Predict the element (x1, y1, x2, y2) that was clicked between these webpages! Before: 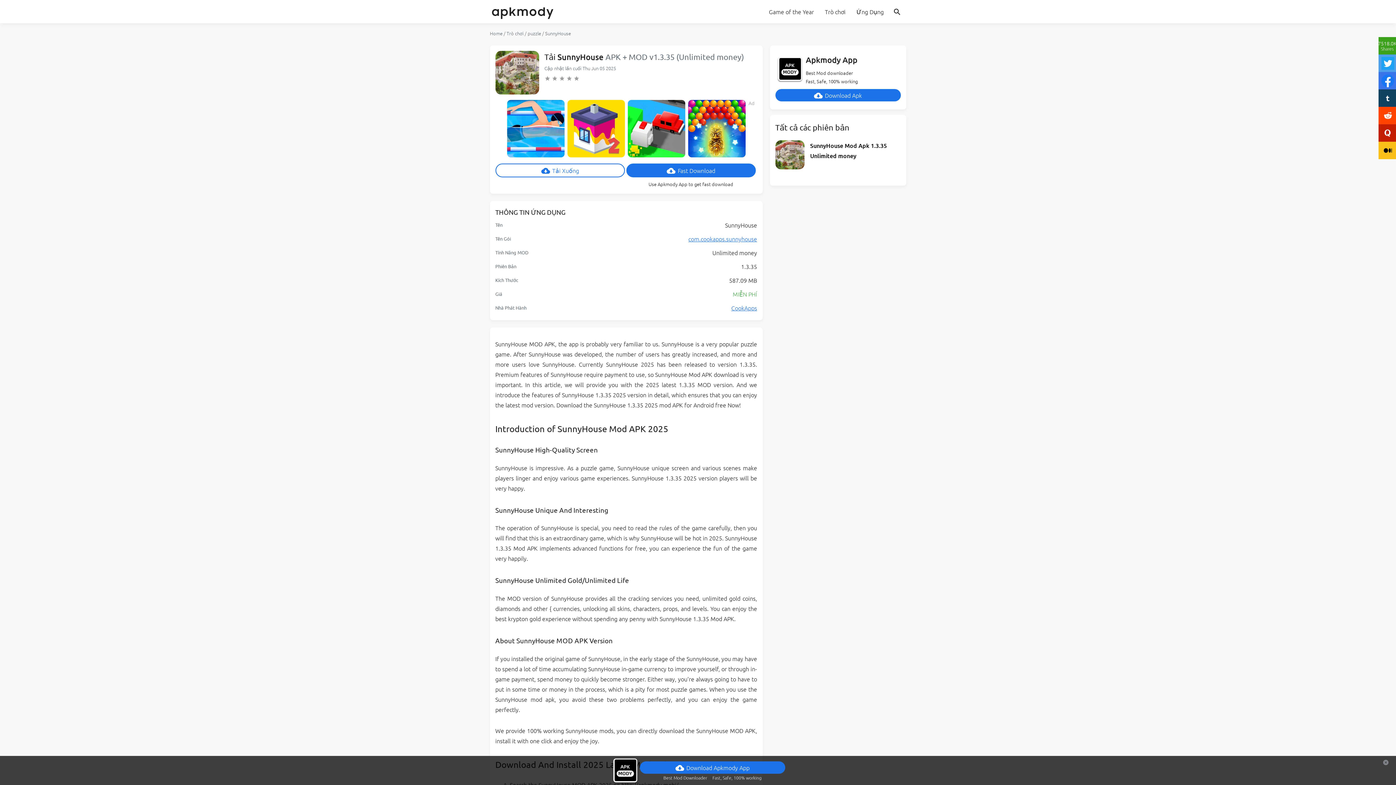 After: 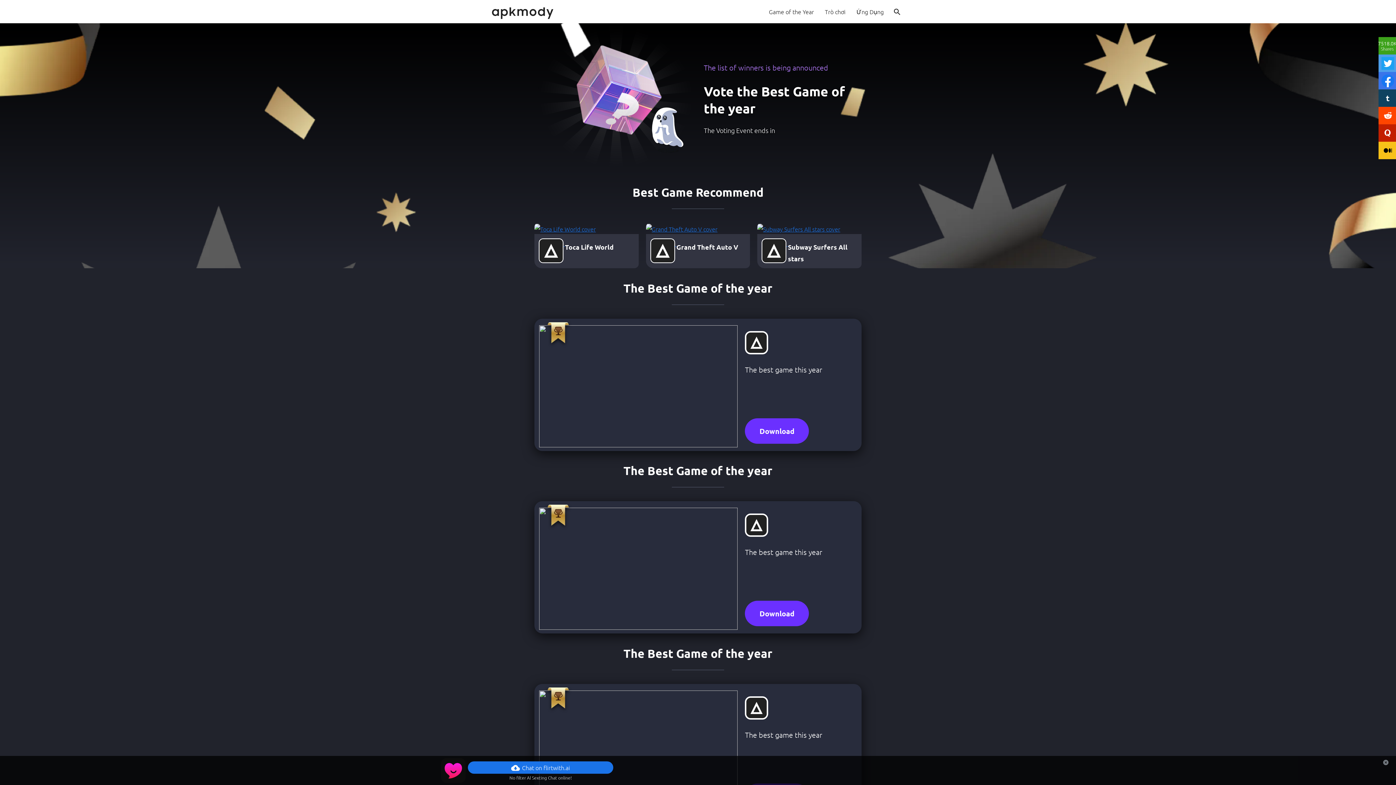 Action: label: Game of the Year bbox: (763, 0, 819, 23)